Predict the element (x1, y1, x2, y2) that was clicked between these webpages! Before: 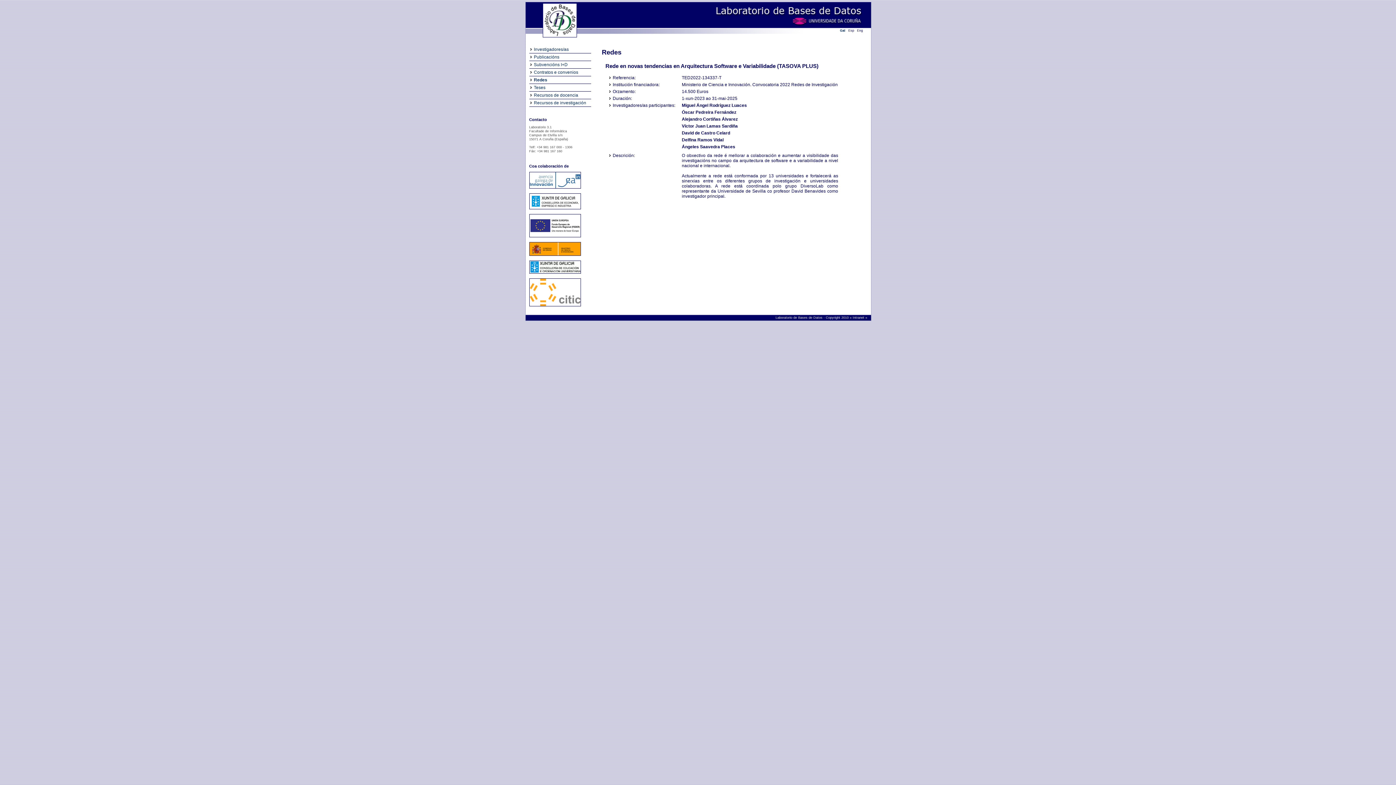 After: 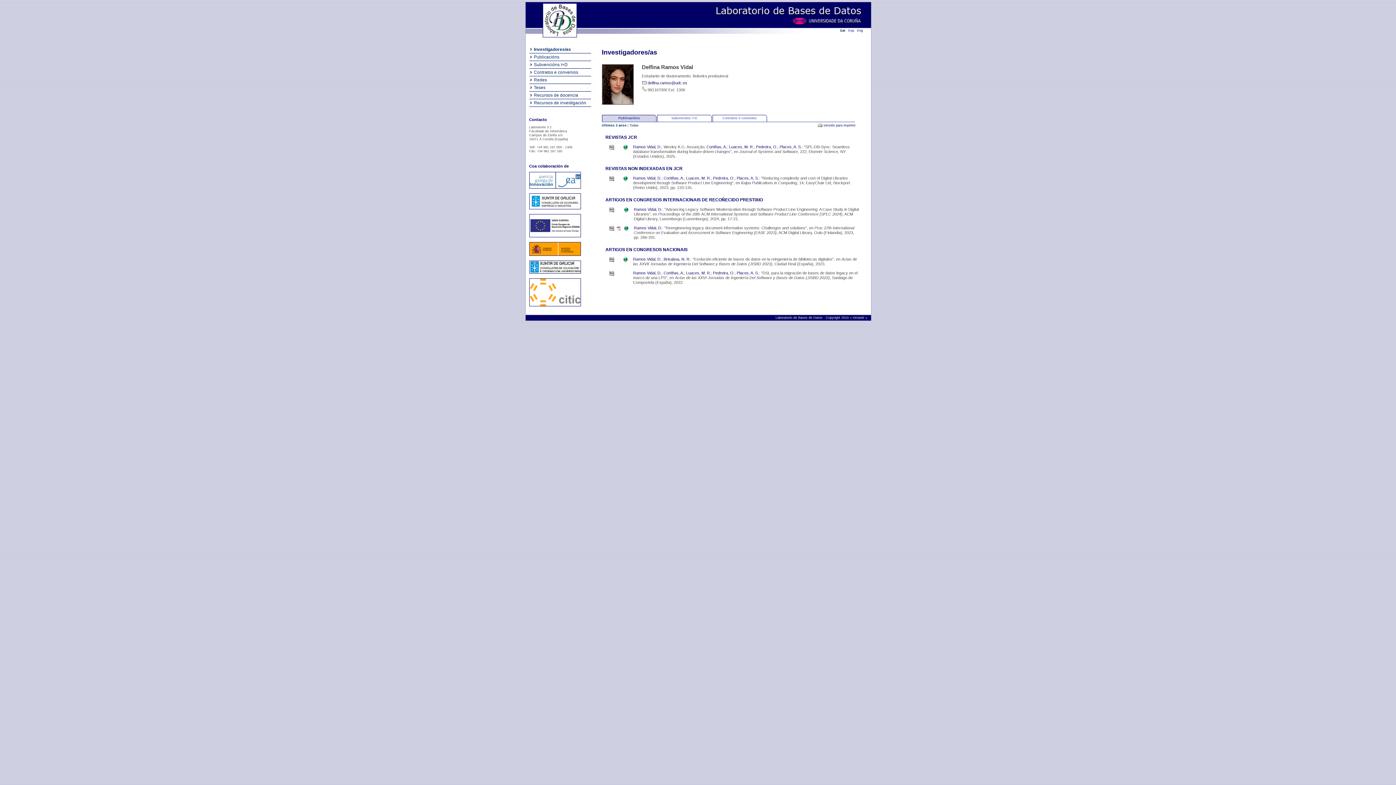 Action: bbox: (682, 137, 723, 142) label: Delfina Ramos Vidal